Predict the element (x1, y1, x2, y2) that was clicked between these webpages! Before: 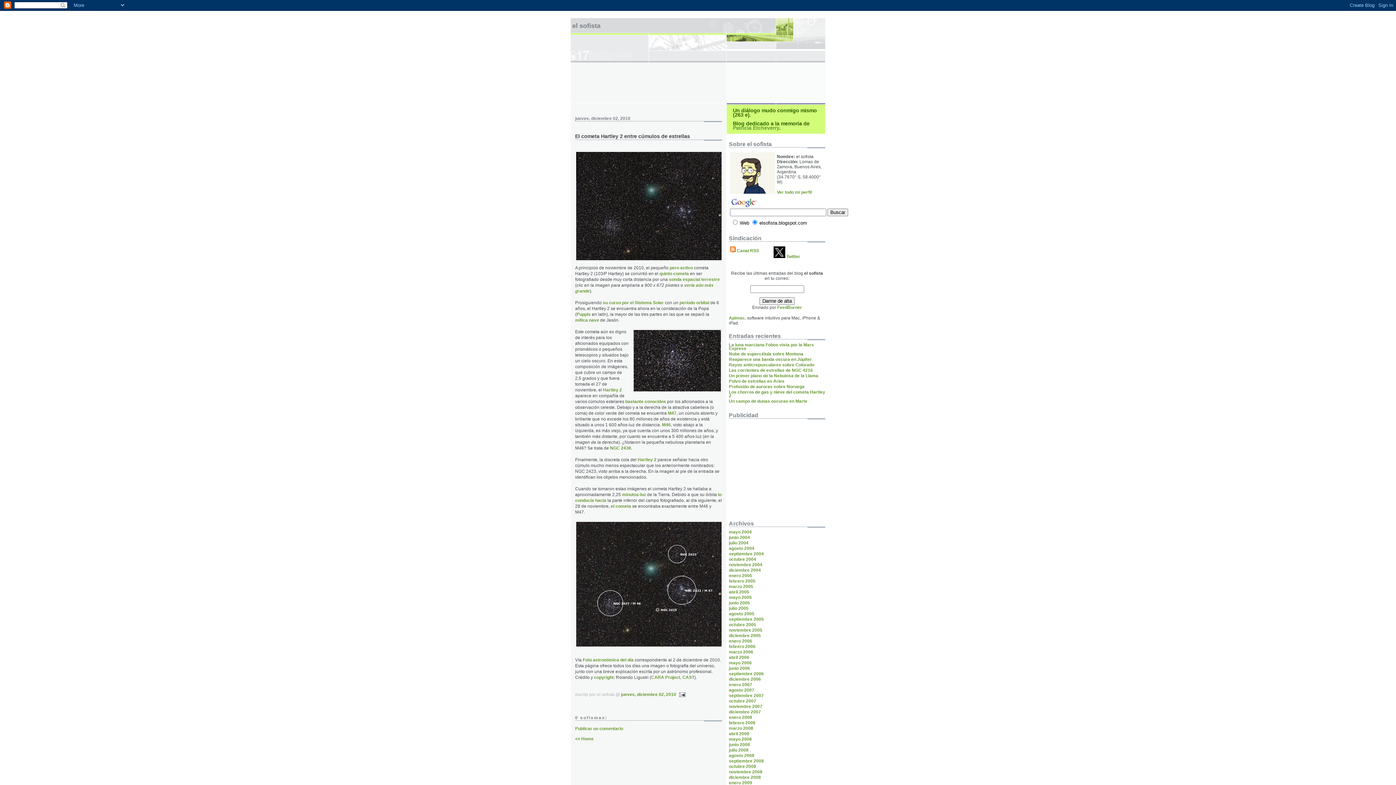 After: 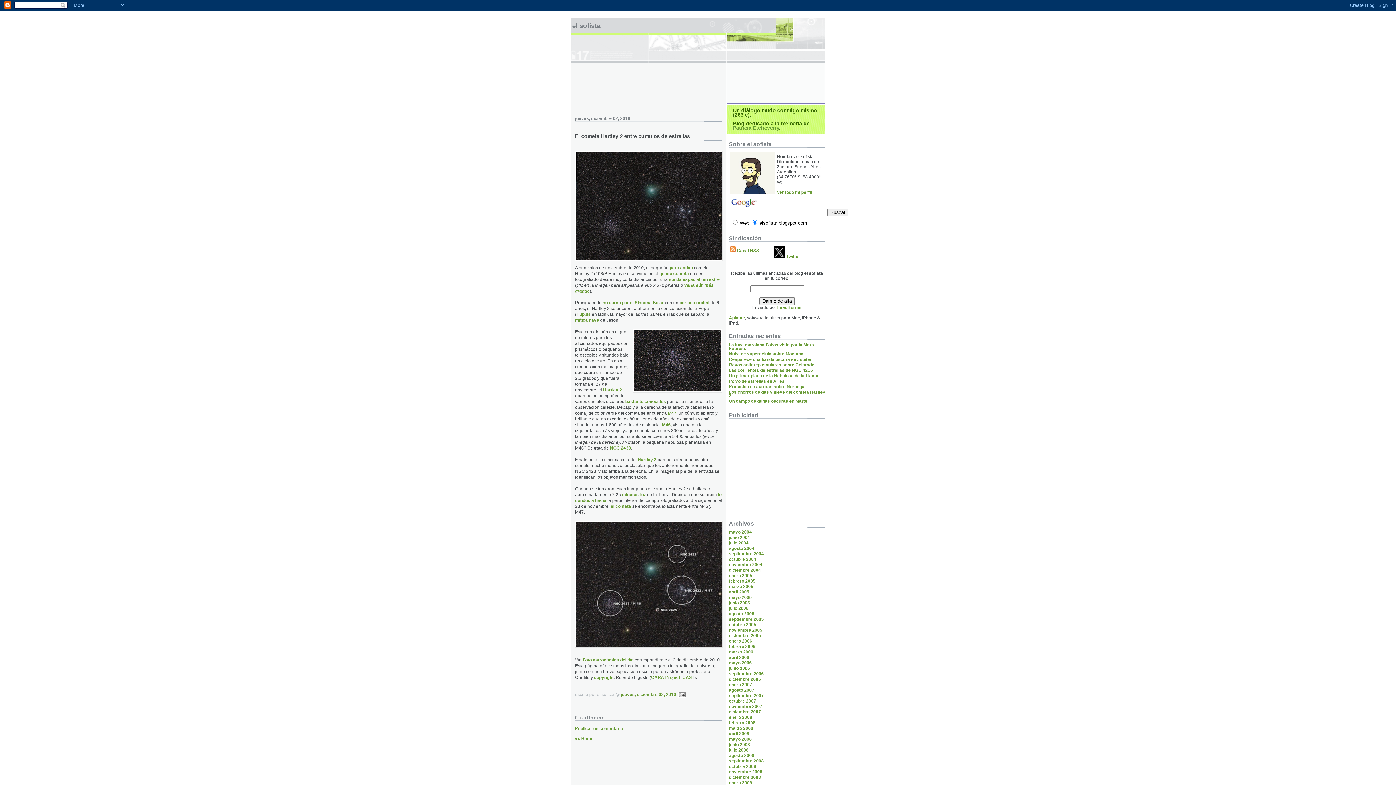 Action: bbox: (621, 692, 676, 697) label: jueves, diciembre 02, 2010